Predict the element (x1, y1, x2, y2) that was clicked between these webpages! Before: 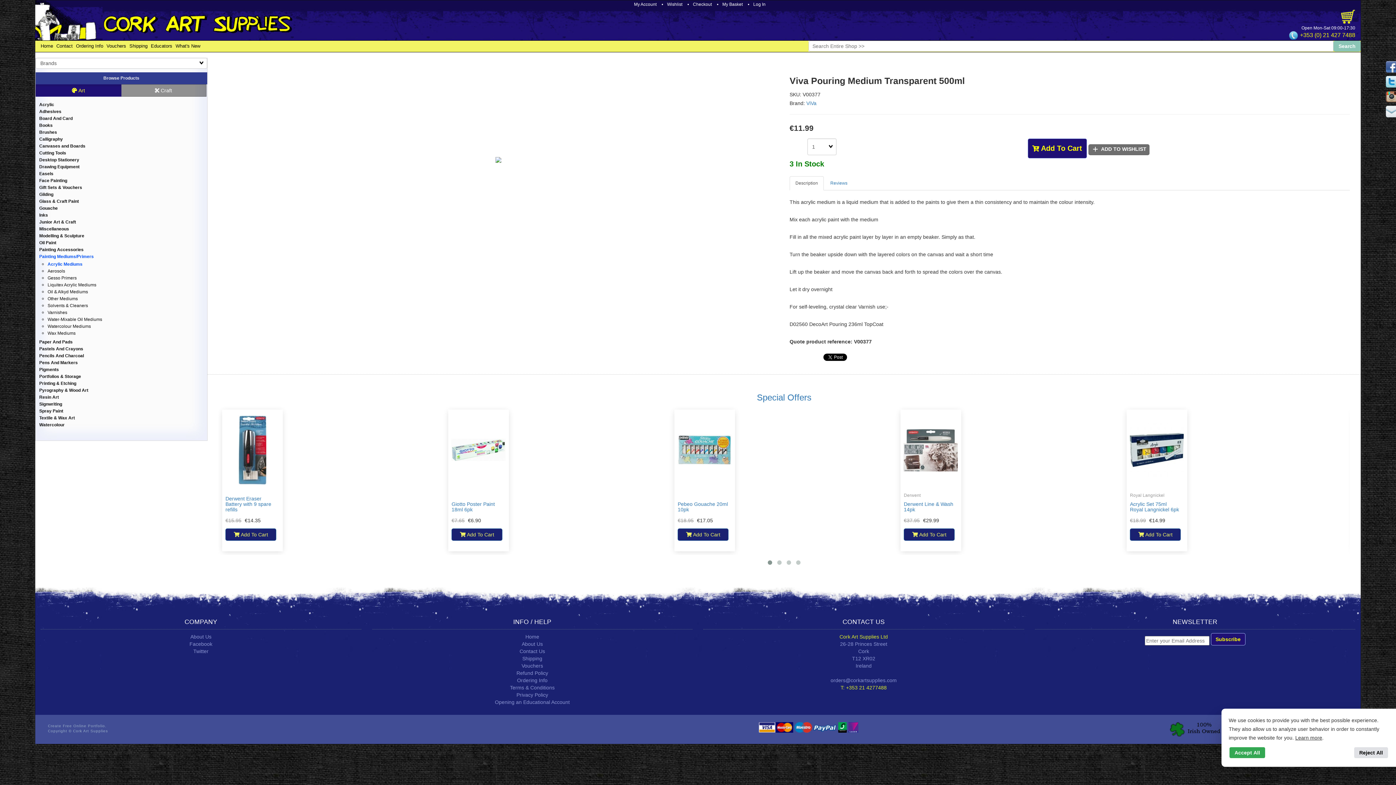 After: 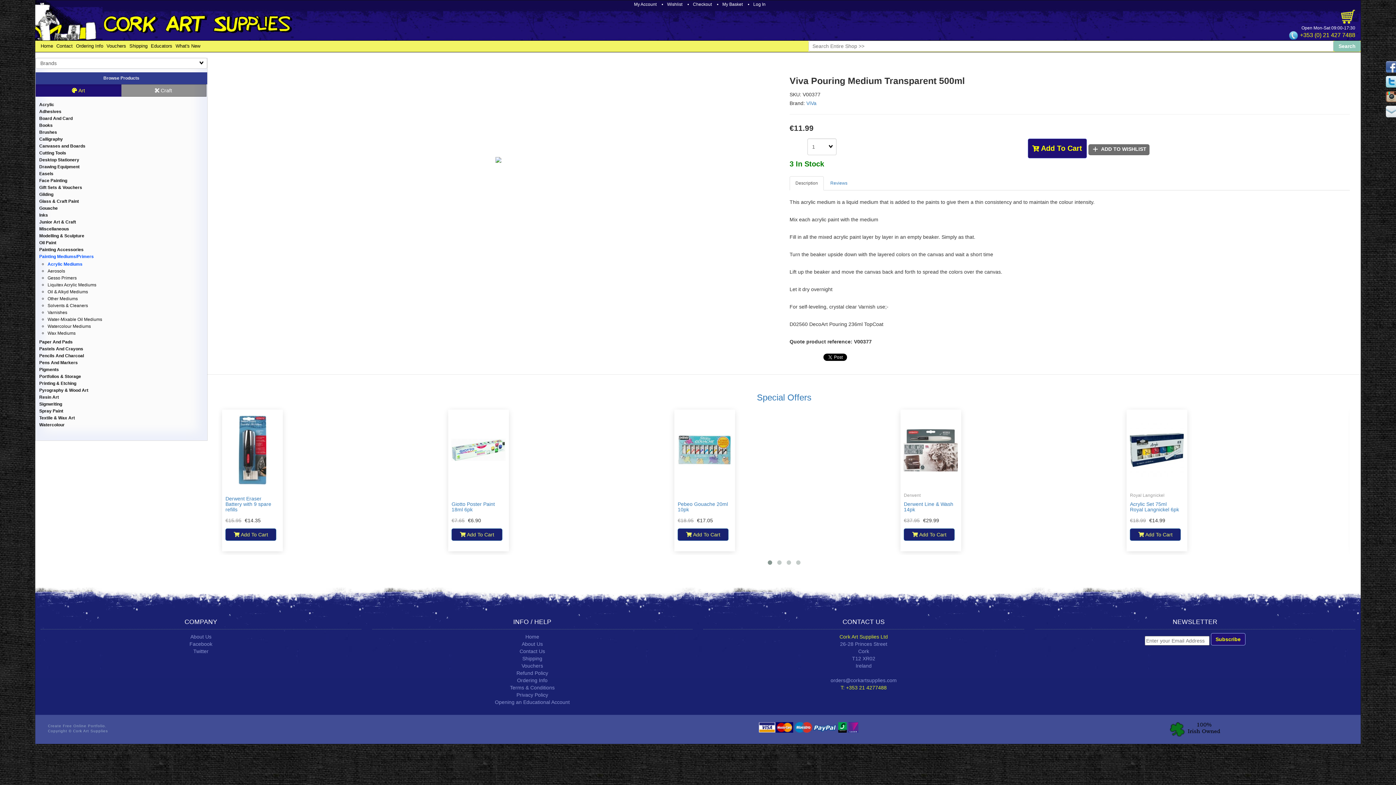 Action: label: Accept All bbox: (1229, 747, 1265, 758)